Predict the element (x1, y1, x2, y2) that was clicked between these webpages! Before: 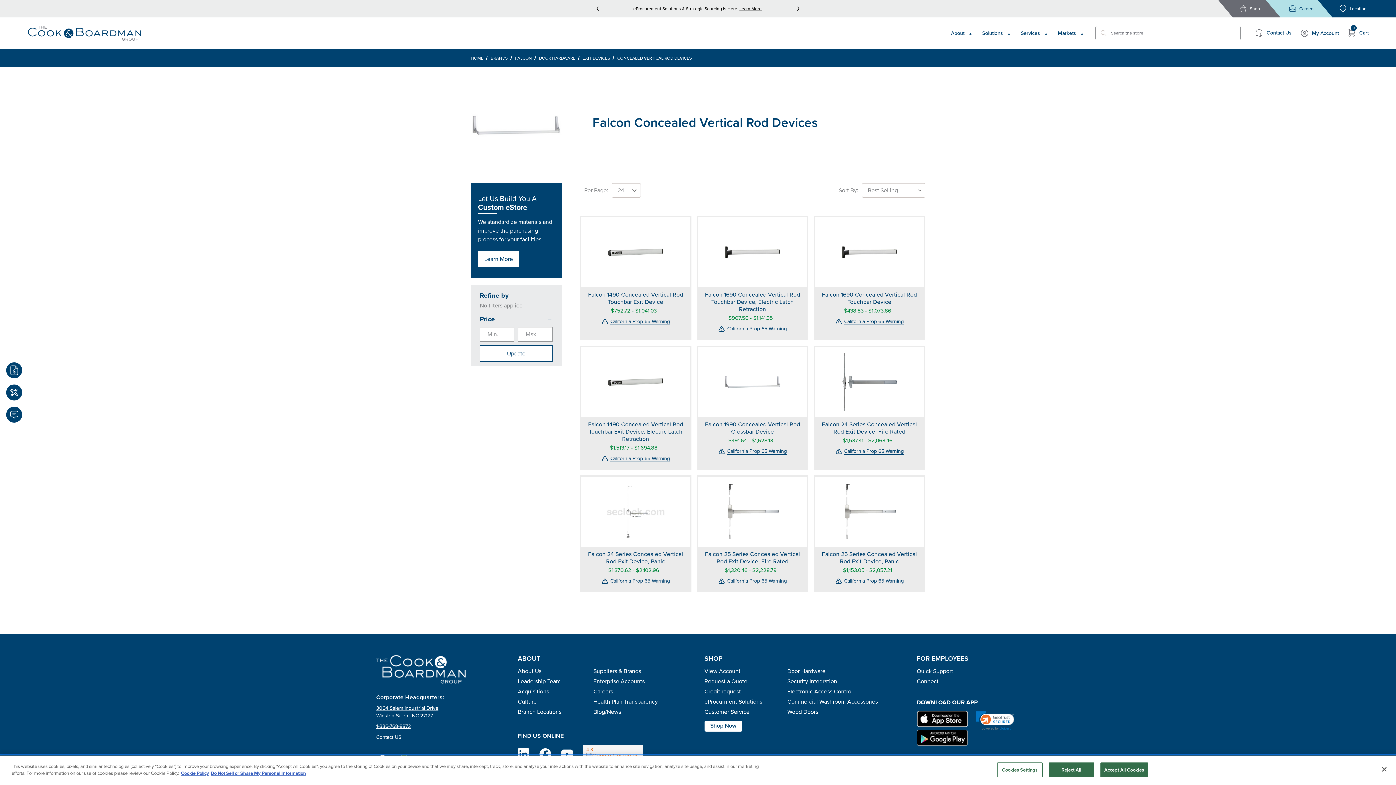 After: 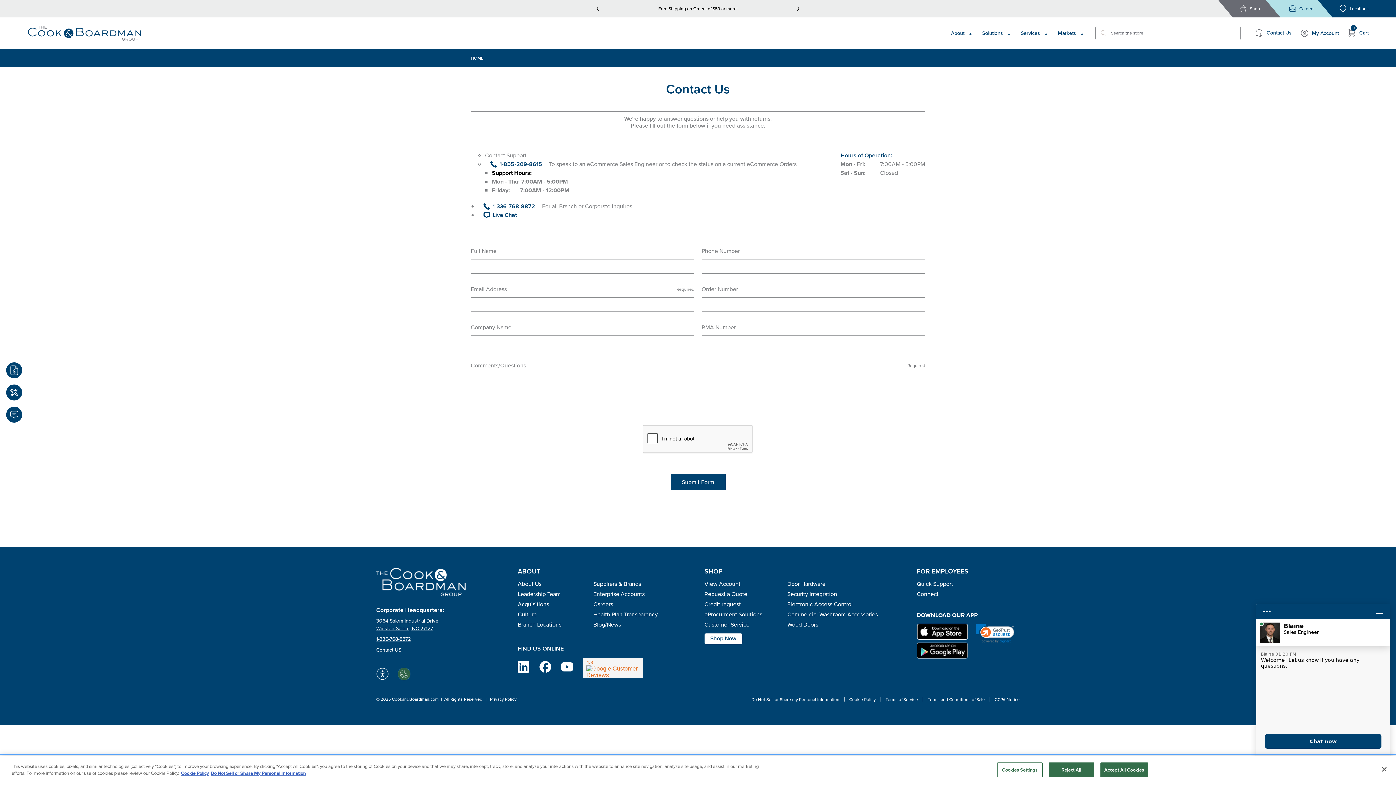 Action: label: Contact US bbox: (376, 733, 517, 742)